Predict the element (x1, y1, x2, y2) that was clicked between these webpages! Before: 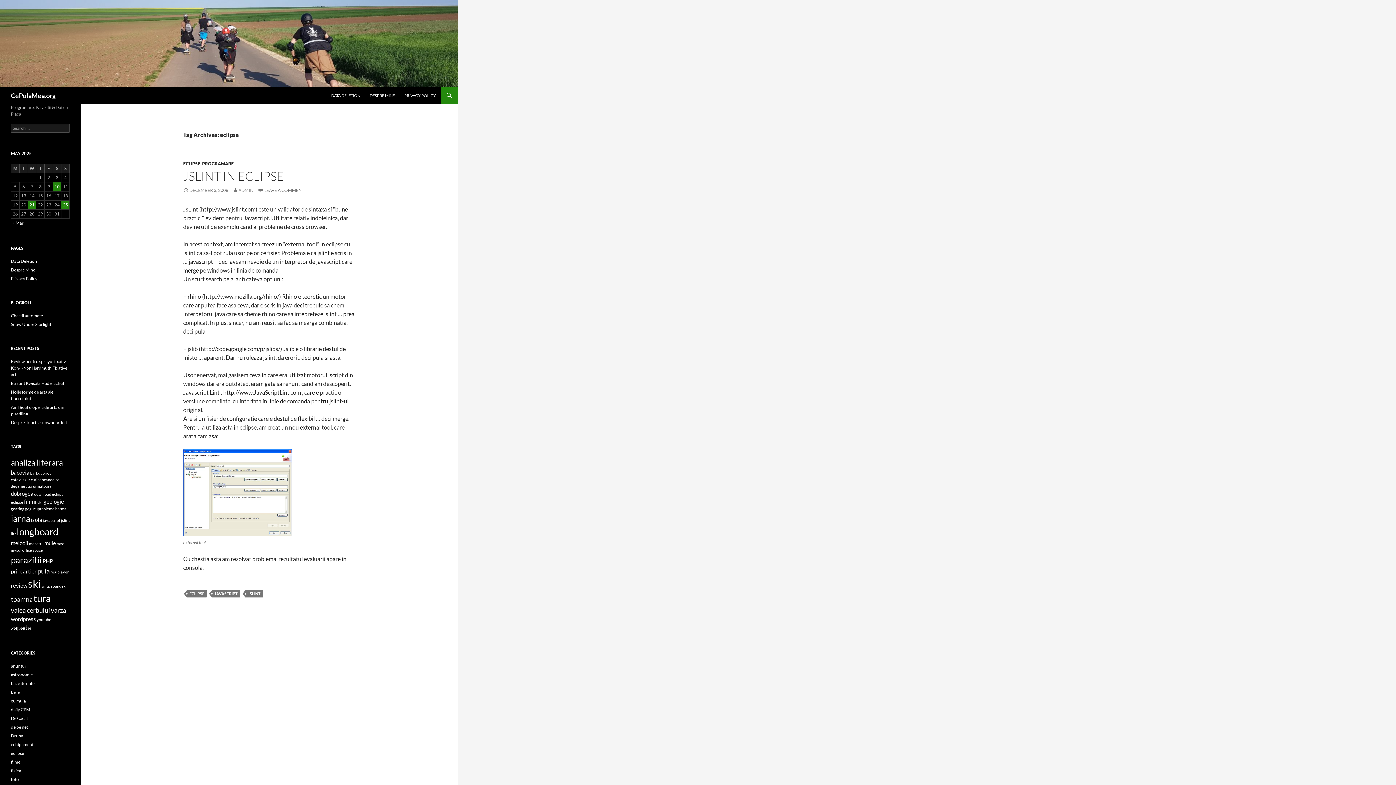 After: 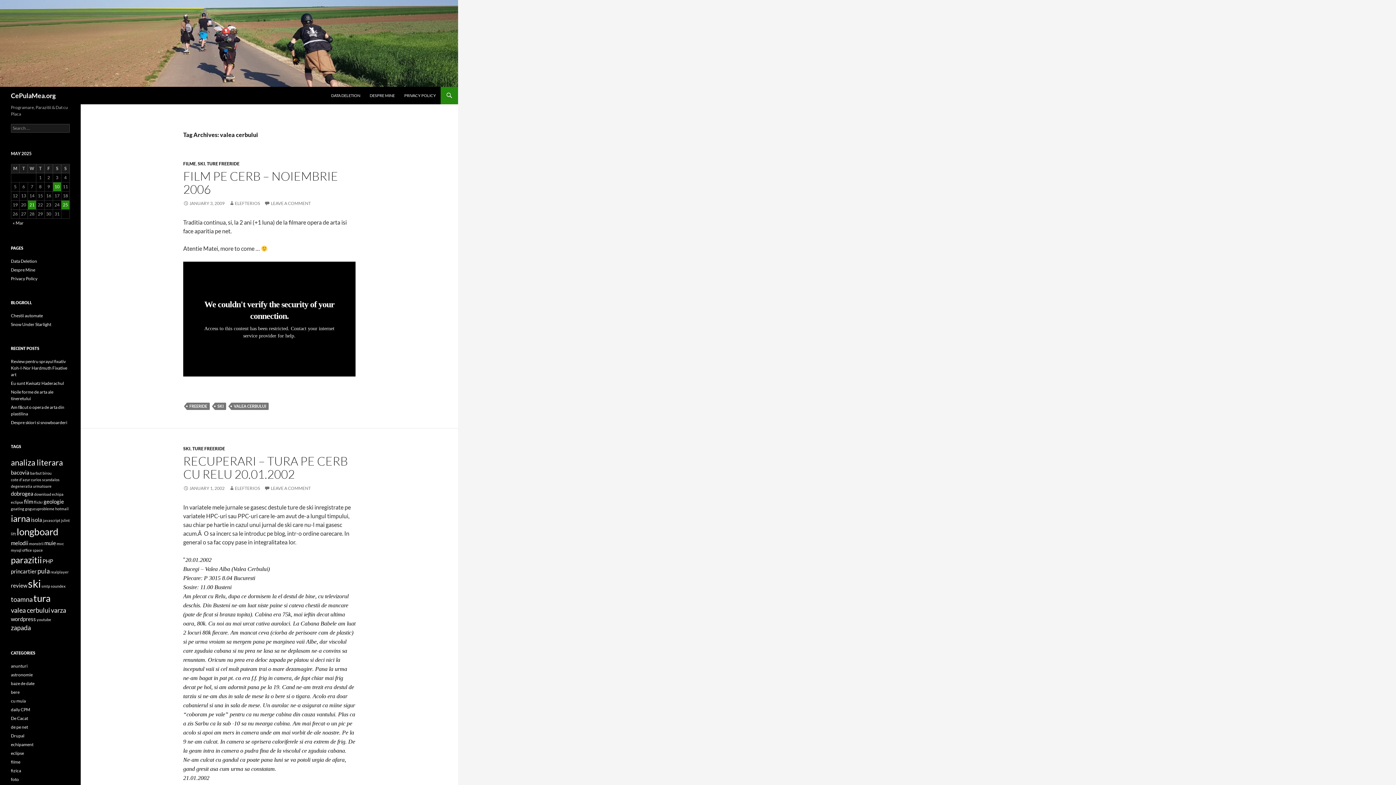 Action: label: valea cerbului (3 items) bbox: (10, 606, 50, 614)